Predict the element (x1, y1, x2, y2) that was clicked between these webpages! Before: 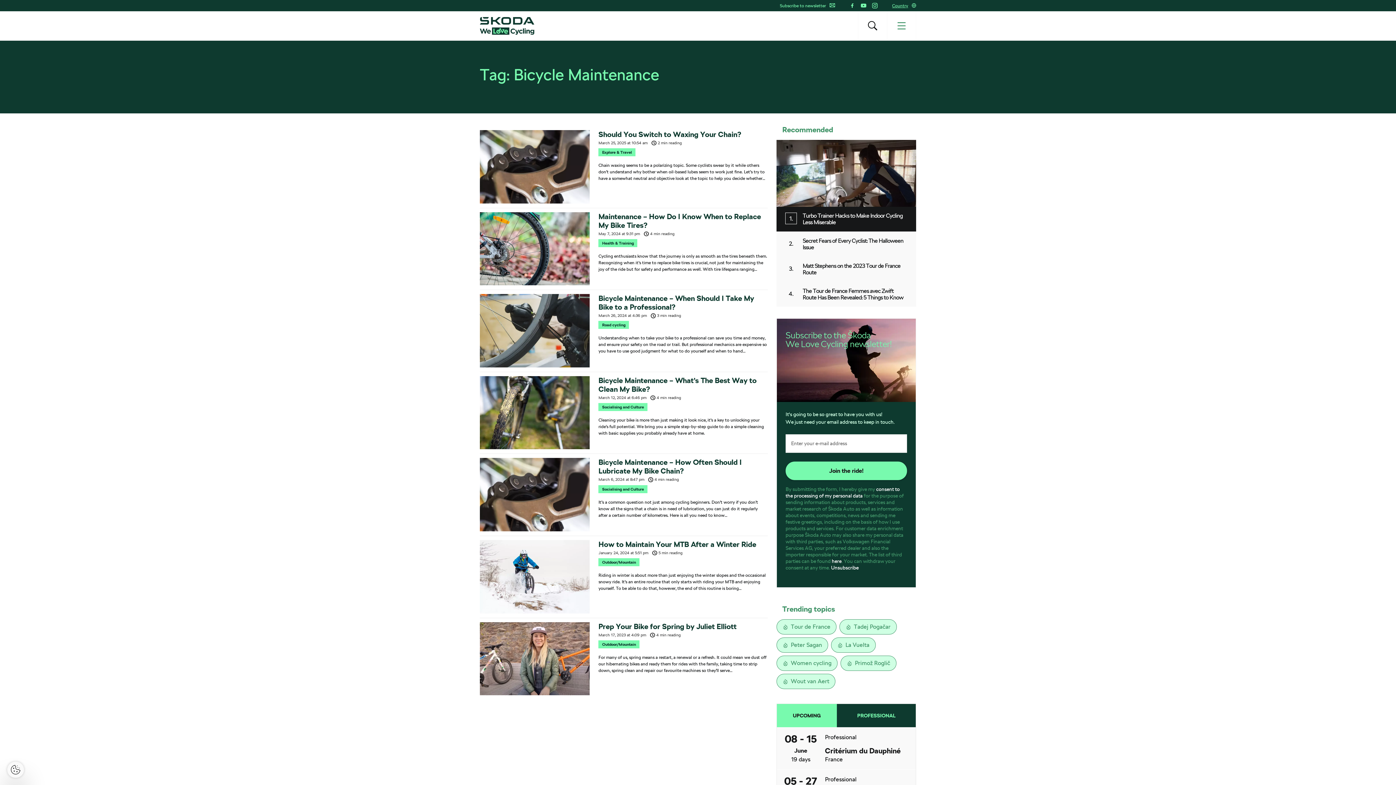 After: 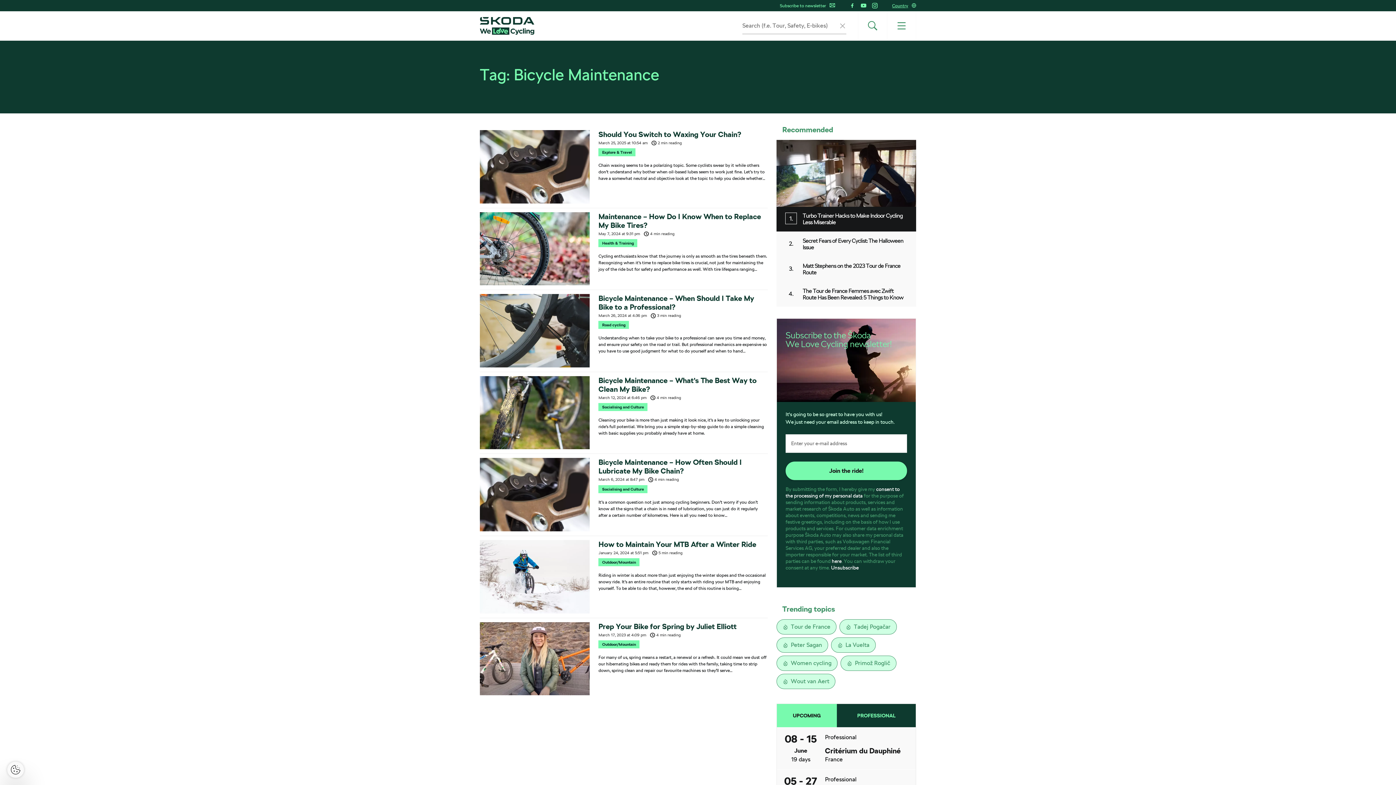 Action: bbox: (858, 11, 887, 40)